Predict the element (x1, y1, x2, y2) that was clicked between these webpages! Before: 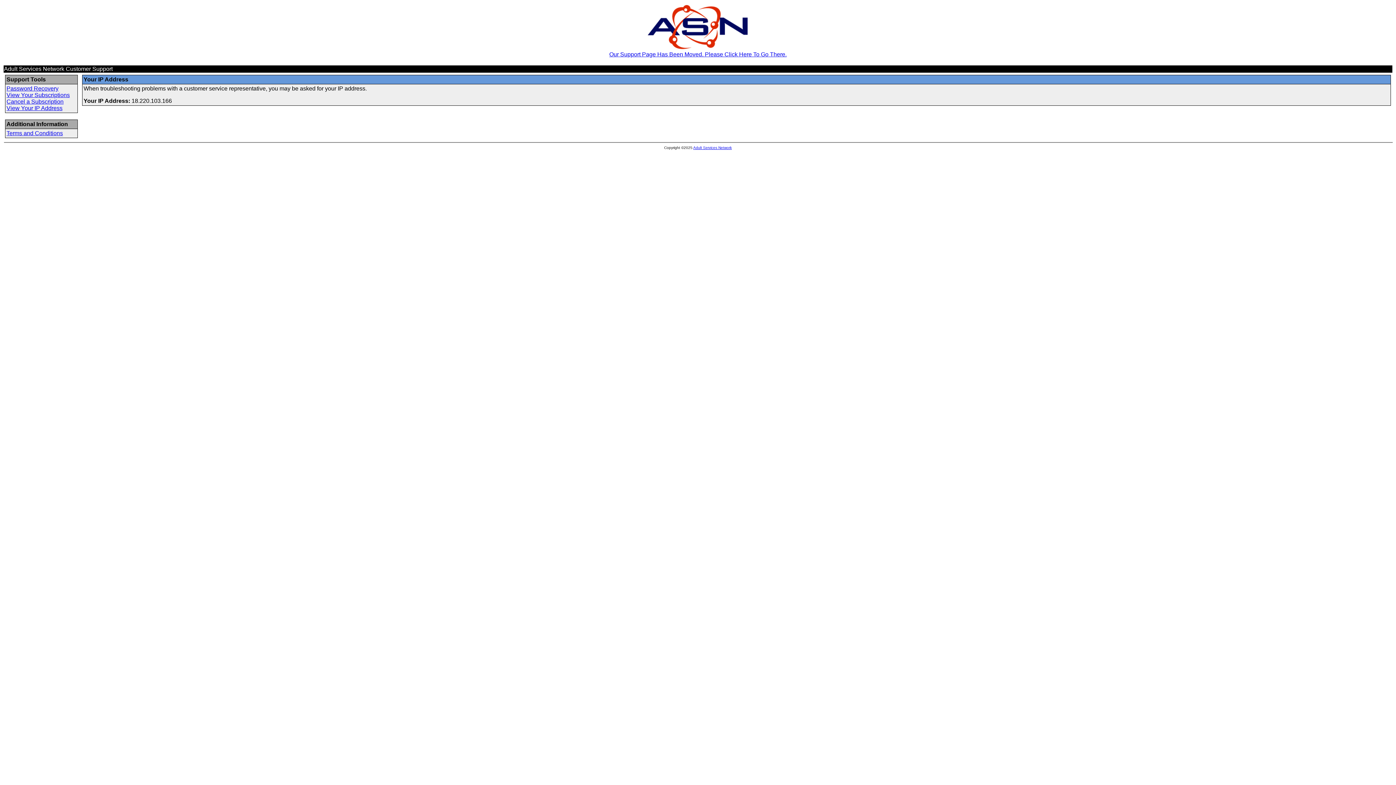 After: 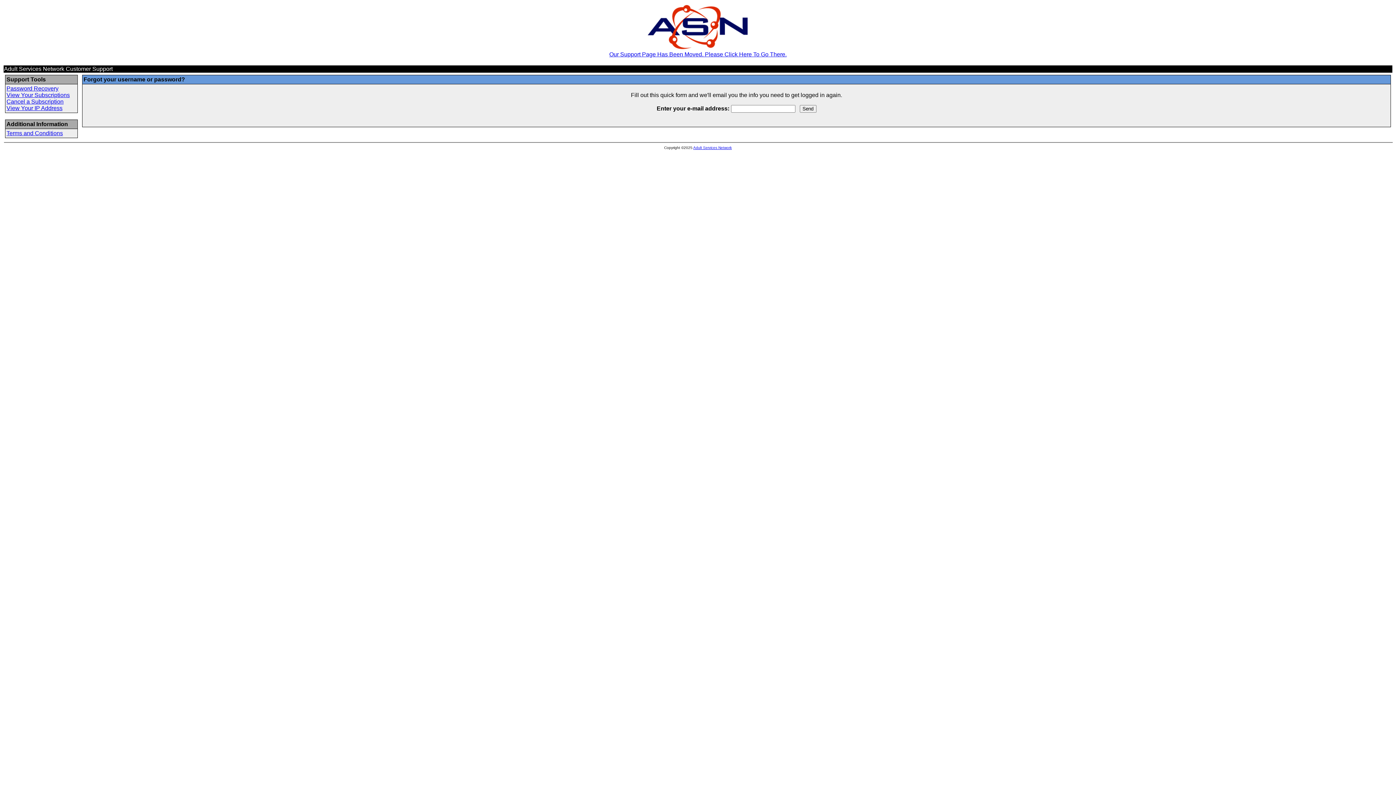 Action: bbox: (6, 85, 58, 91) label: Password Recovery